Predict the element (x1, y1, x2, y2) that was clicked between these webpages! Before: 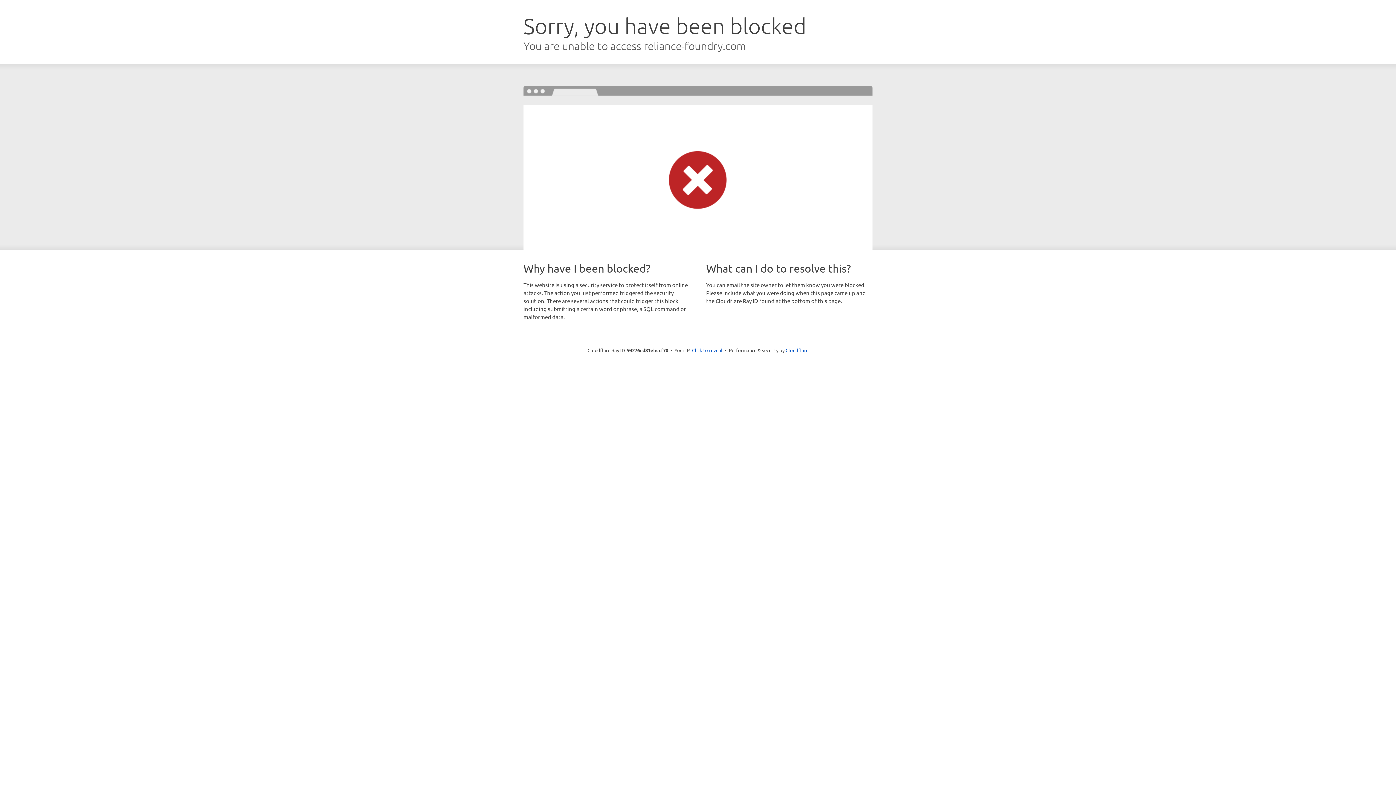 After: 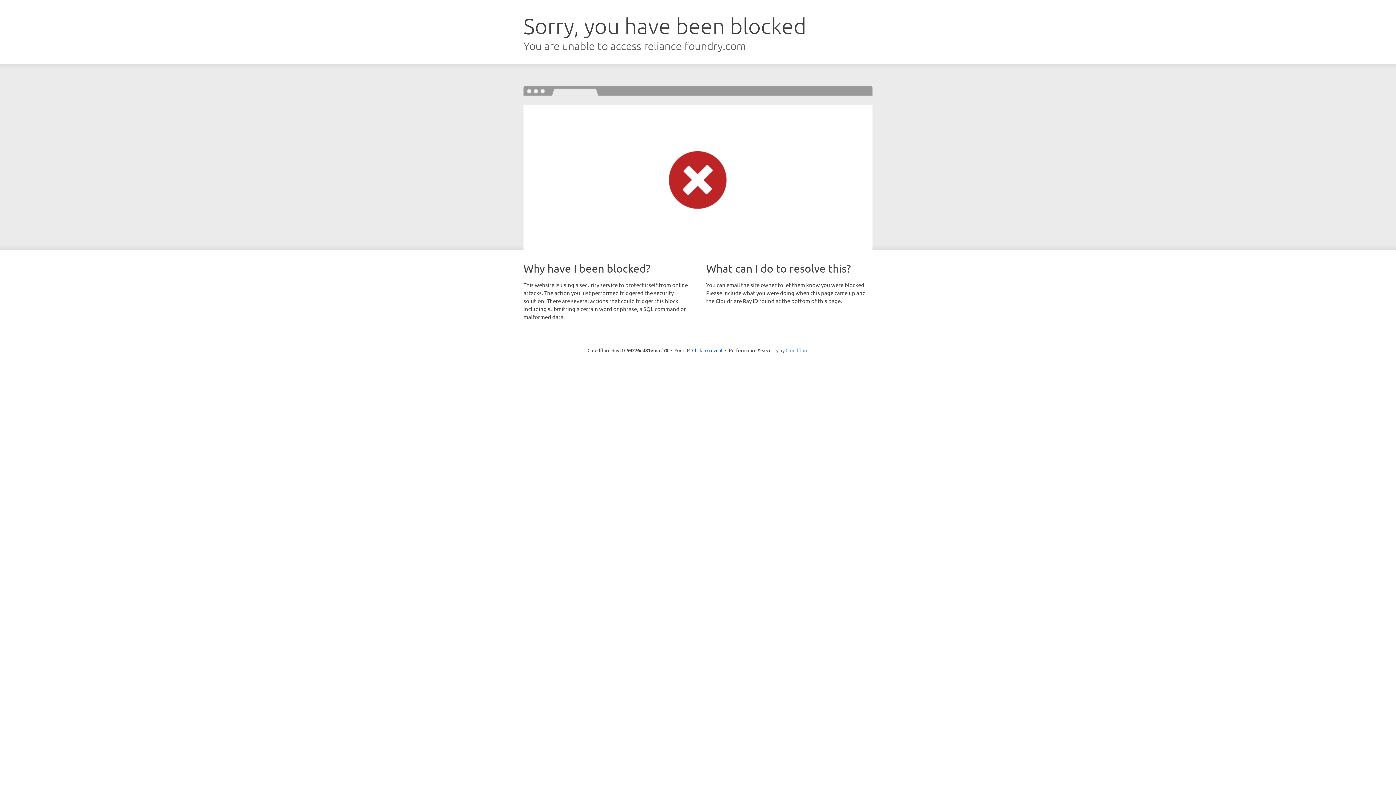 Action: label: Cloudflare bbox: (785, 347, 808, 353)